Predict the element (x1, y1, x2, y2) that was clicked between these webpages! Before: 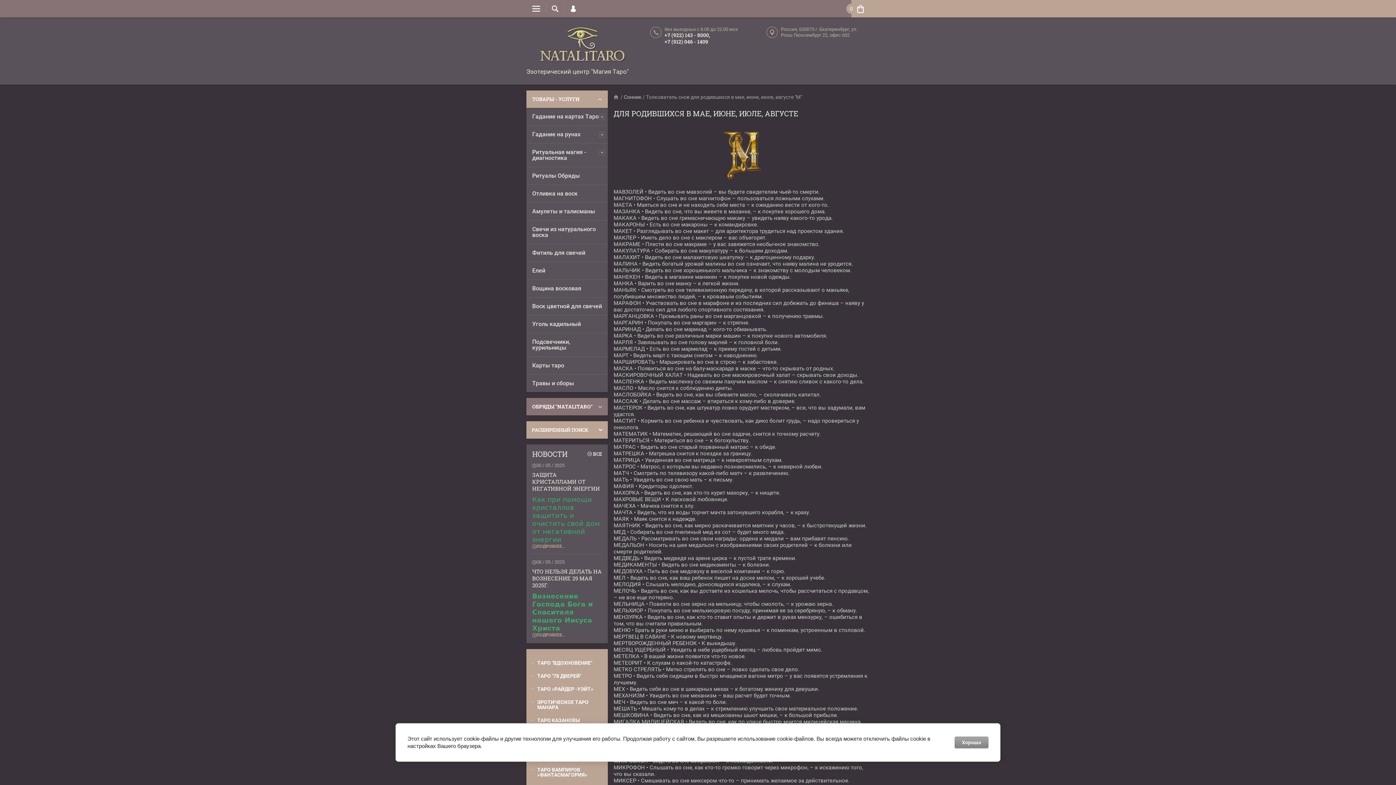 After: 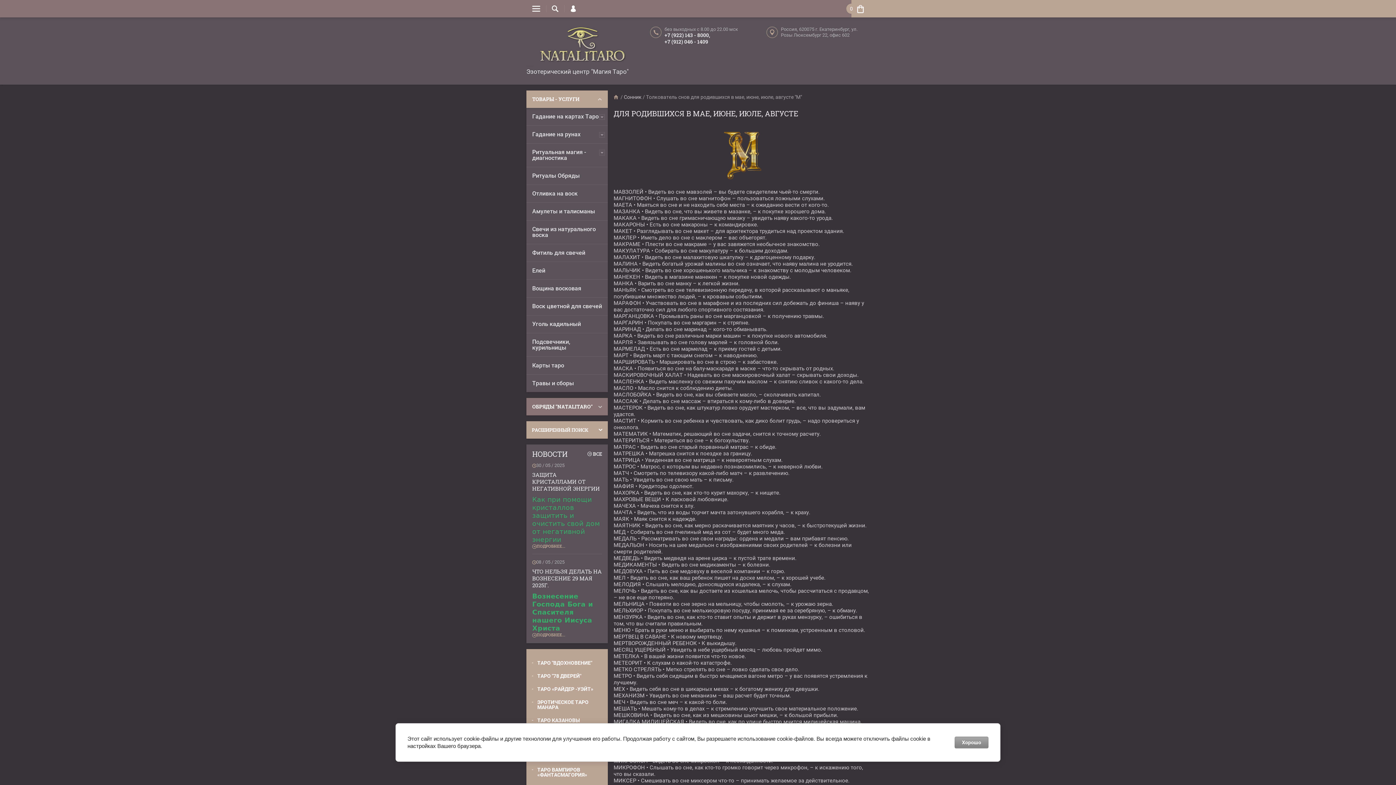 Action: label: +7 (912) 046 - 1409 bbox: (664, 38, 708, 45)